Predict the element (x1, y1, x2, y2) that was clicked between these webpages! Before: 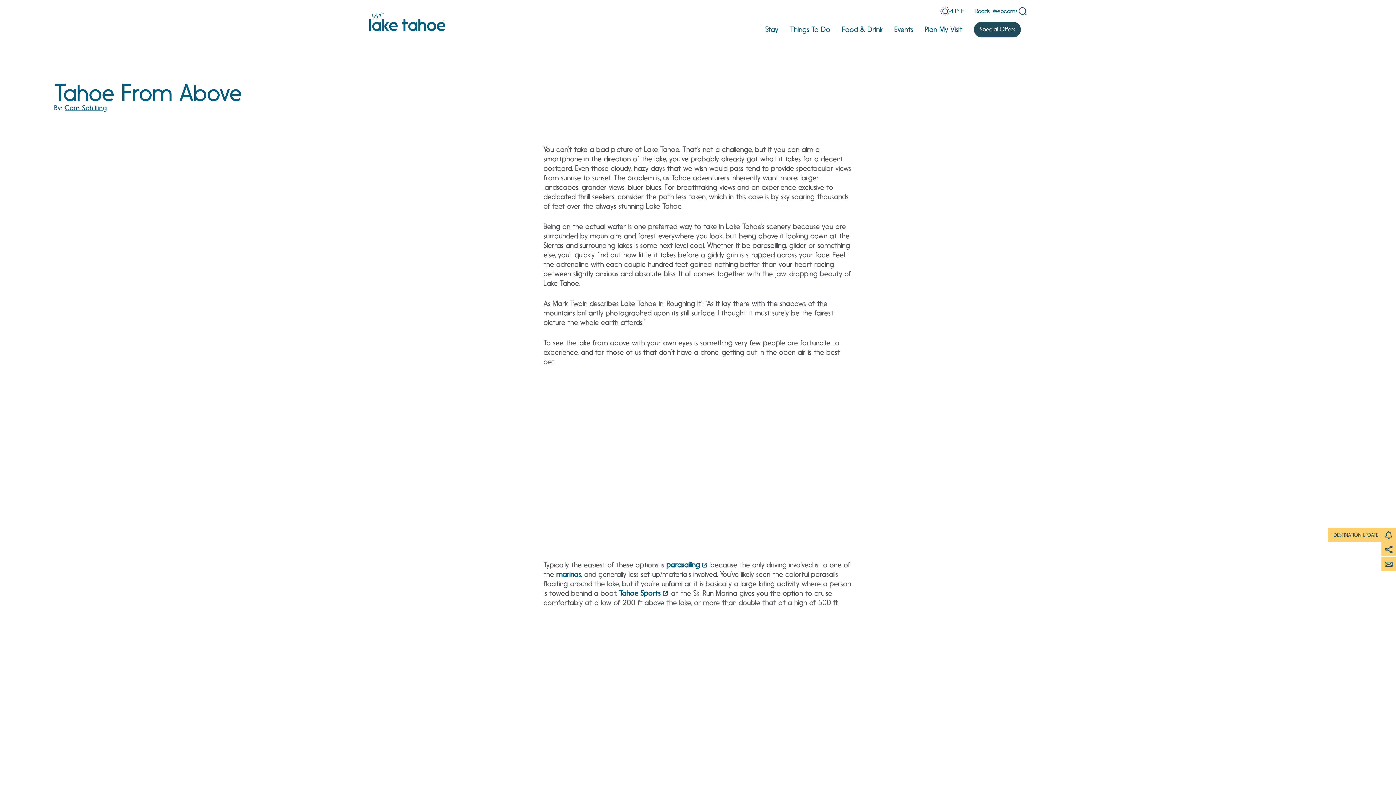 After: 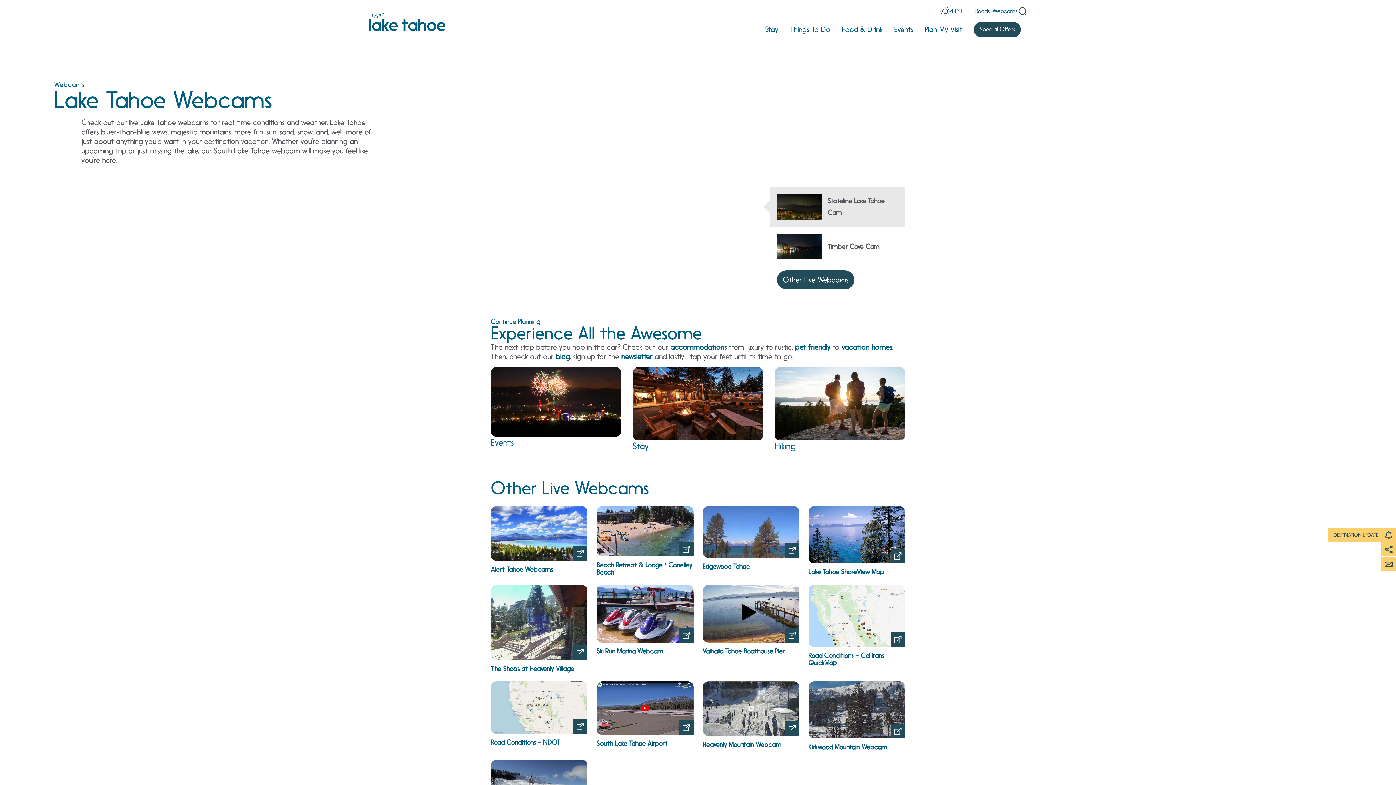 Action: bbox: (991, 7, 1018, 14) label: Webcams